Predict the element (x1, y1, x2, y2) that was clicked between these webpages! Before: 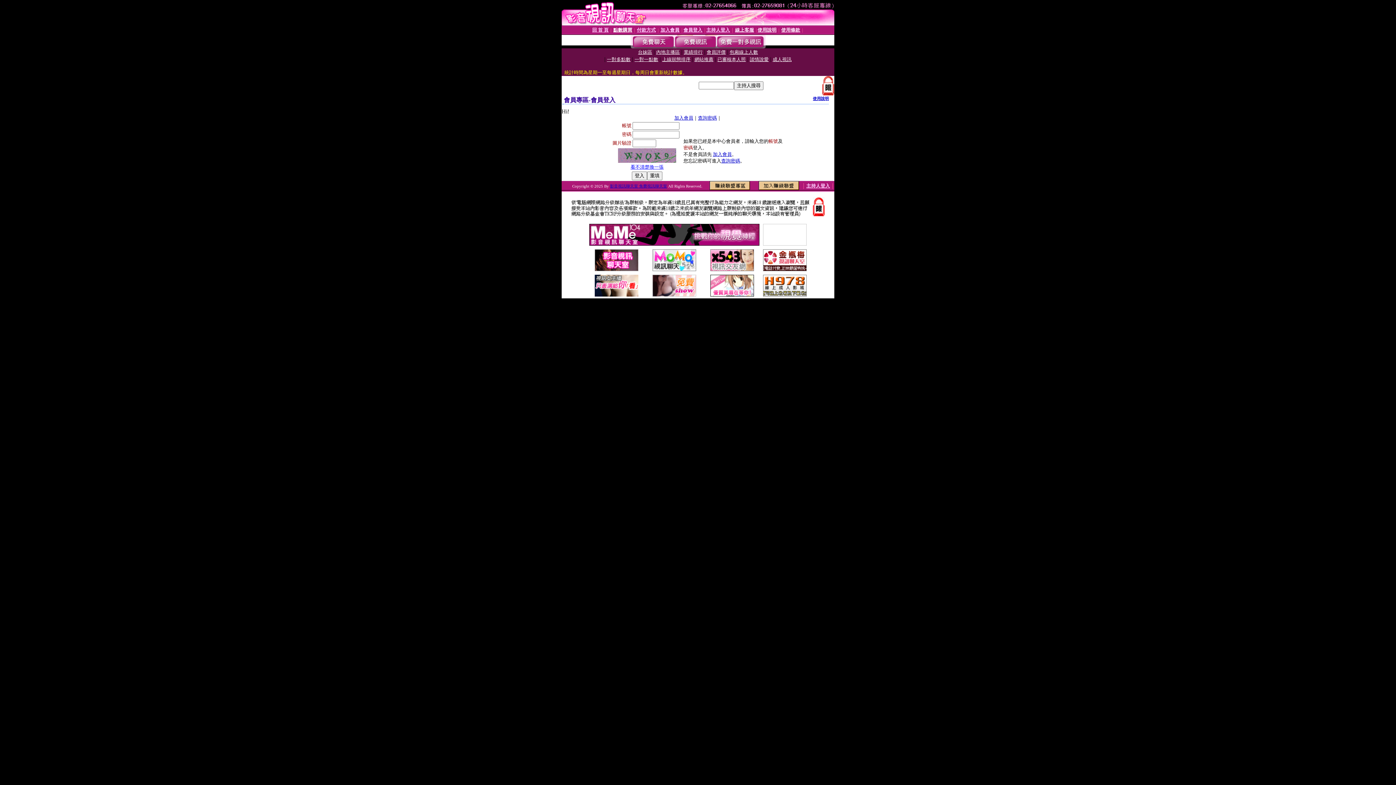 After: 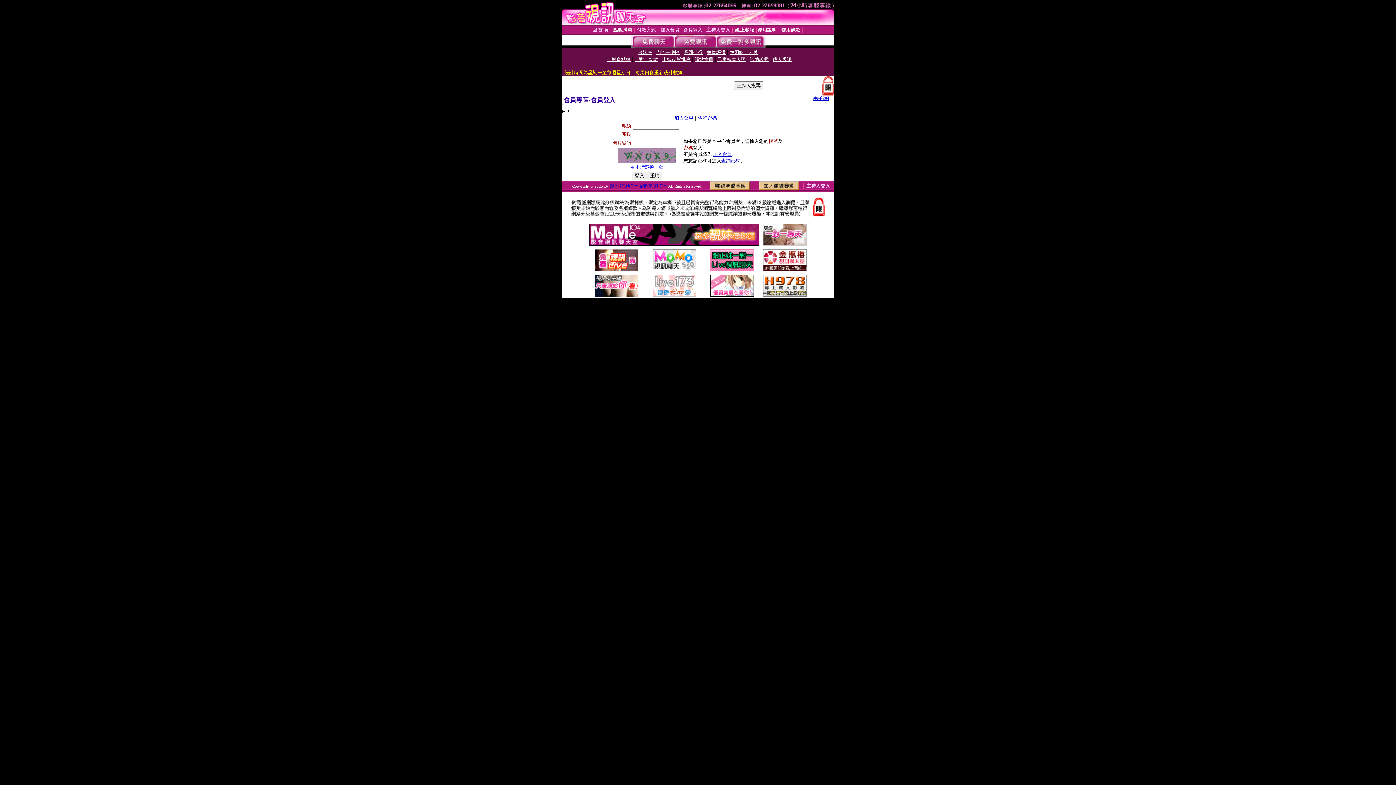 Action: bbox: (652, 266, 696, 272)